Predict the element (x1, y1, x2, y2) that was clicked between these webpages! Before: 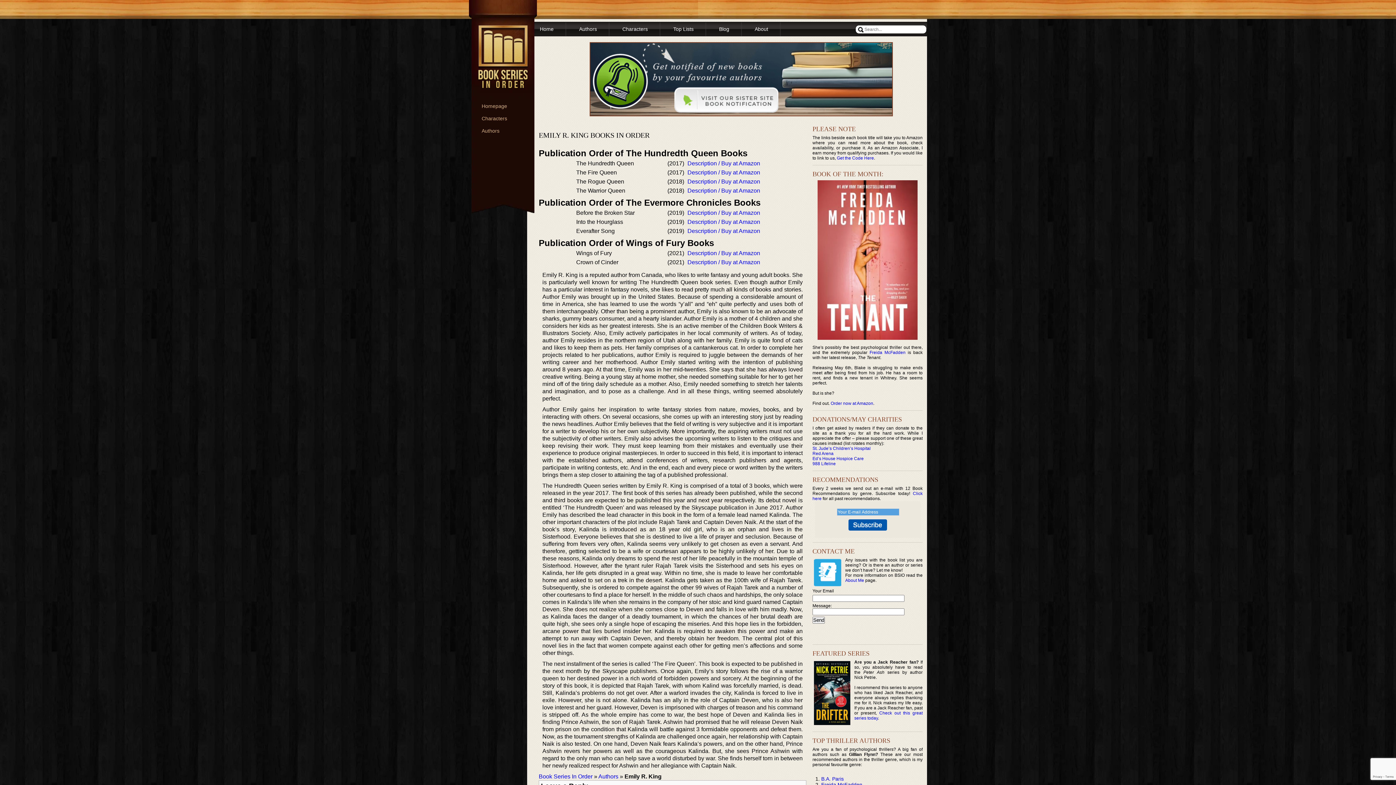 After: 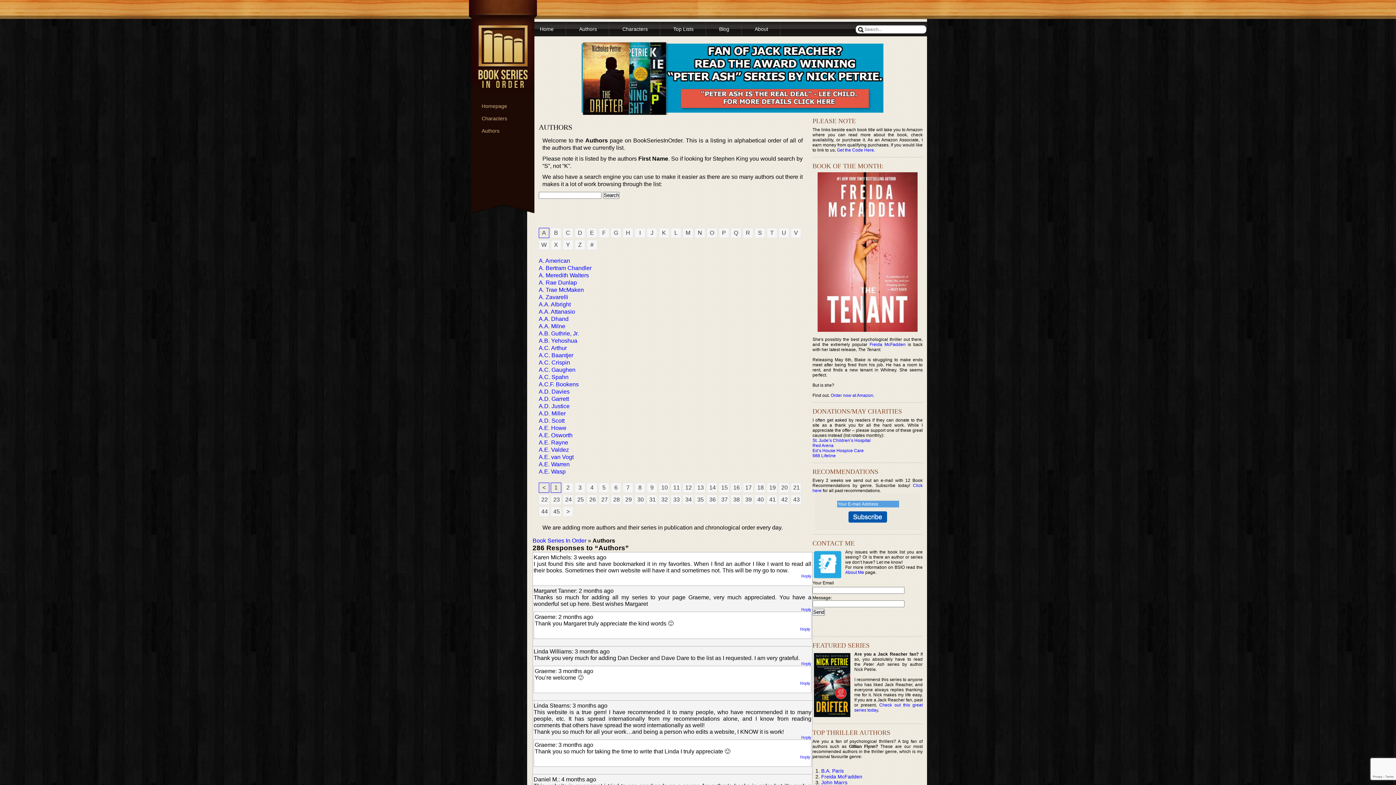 Action: bbox: (598, 773, 618, 780) label: Authors